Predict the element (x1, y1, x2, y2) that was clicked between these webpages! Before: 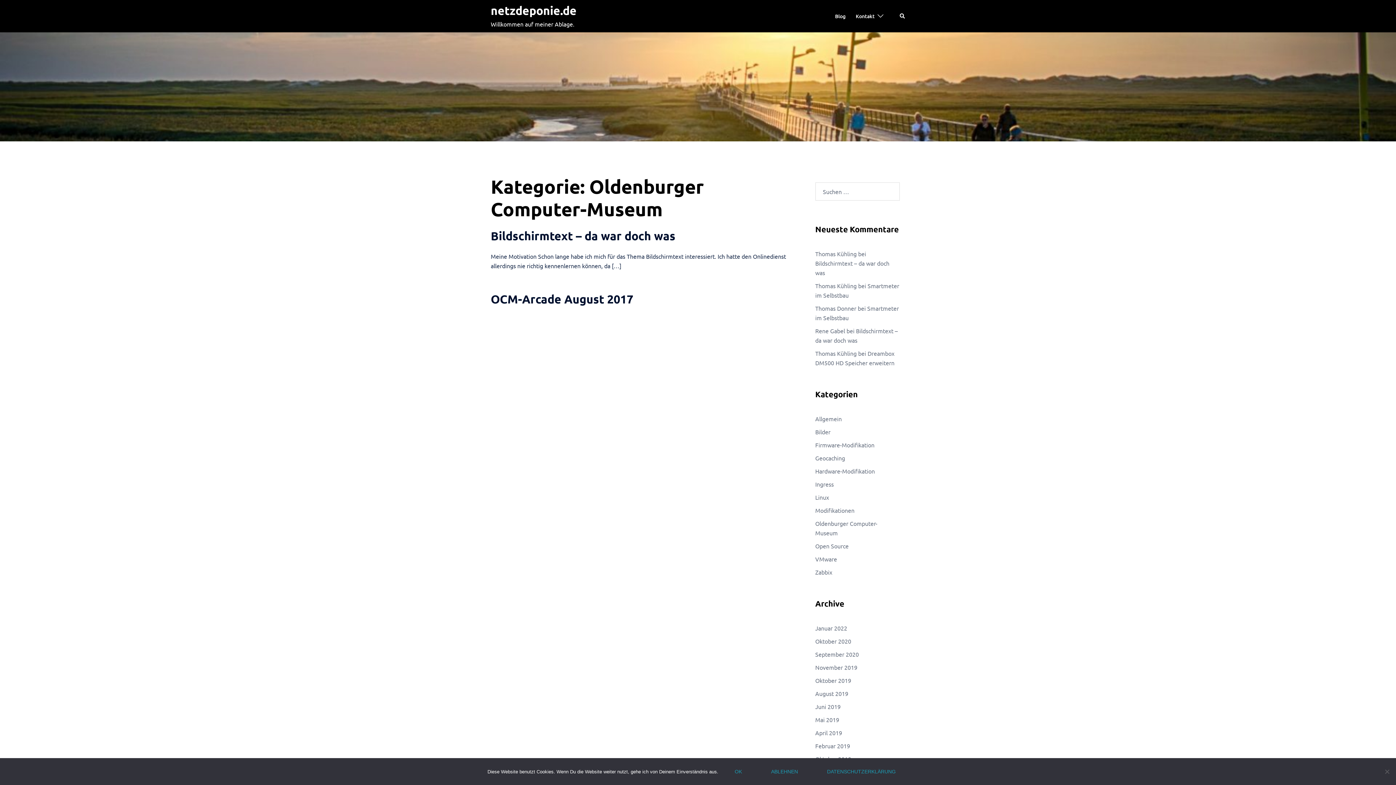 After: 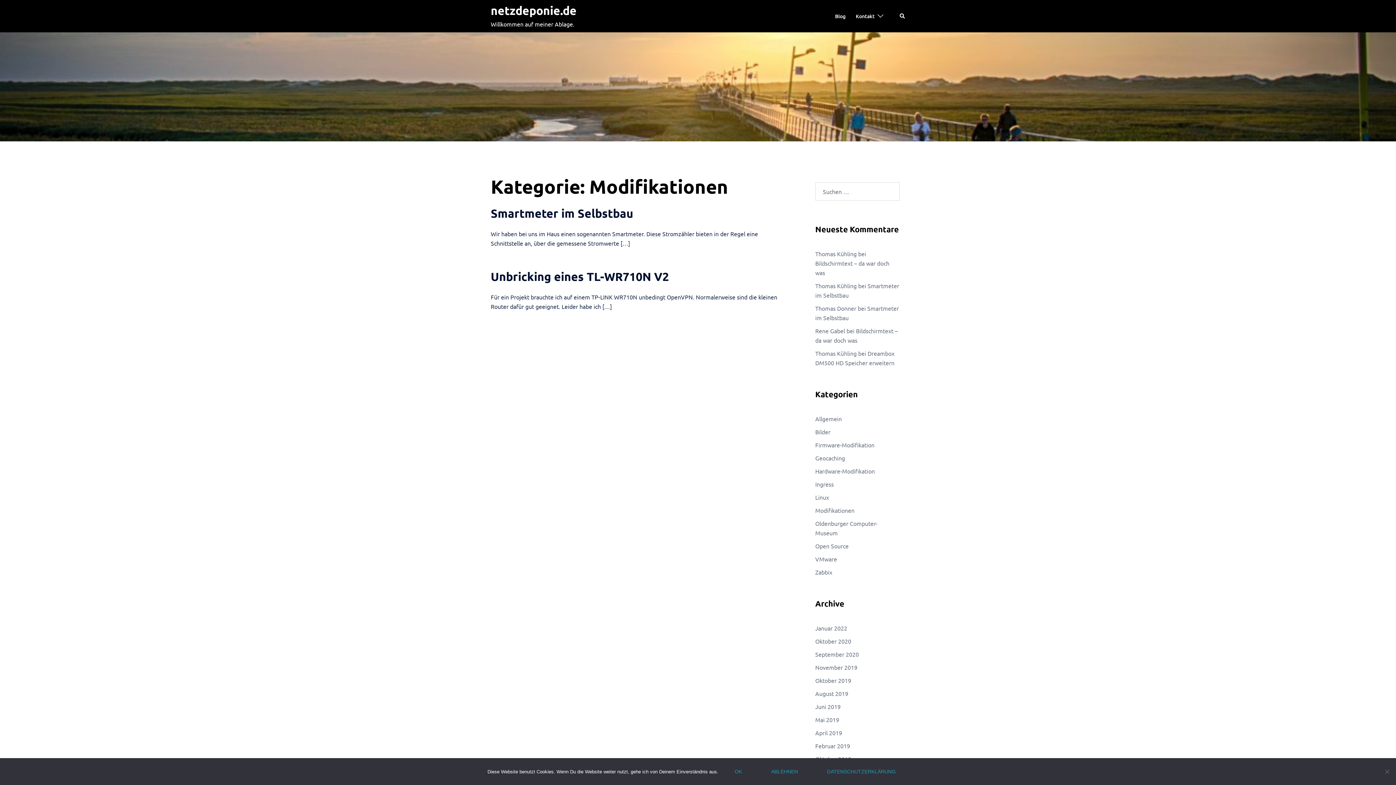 Action: label: Modifikationen bbox: (815, 506, 854, 514)